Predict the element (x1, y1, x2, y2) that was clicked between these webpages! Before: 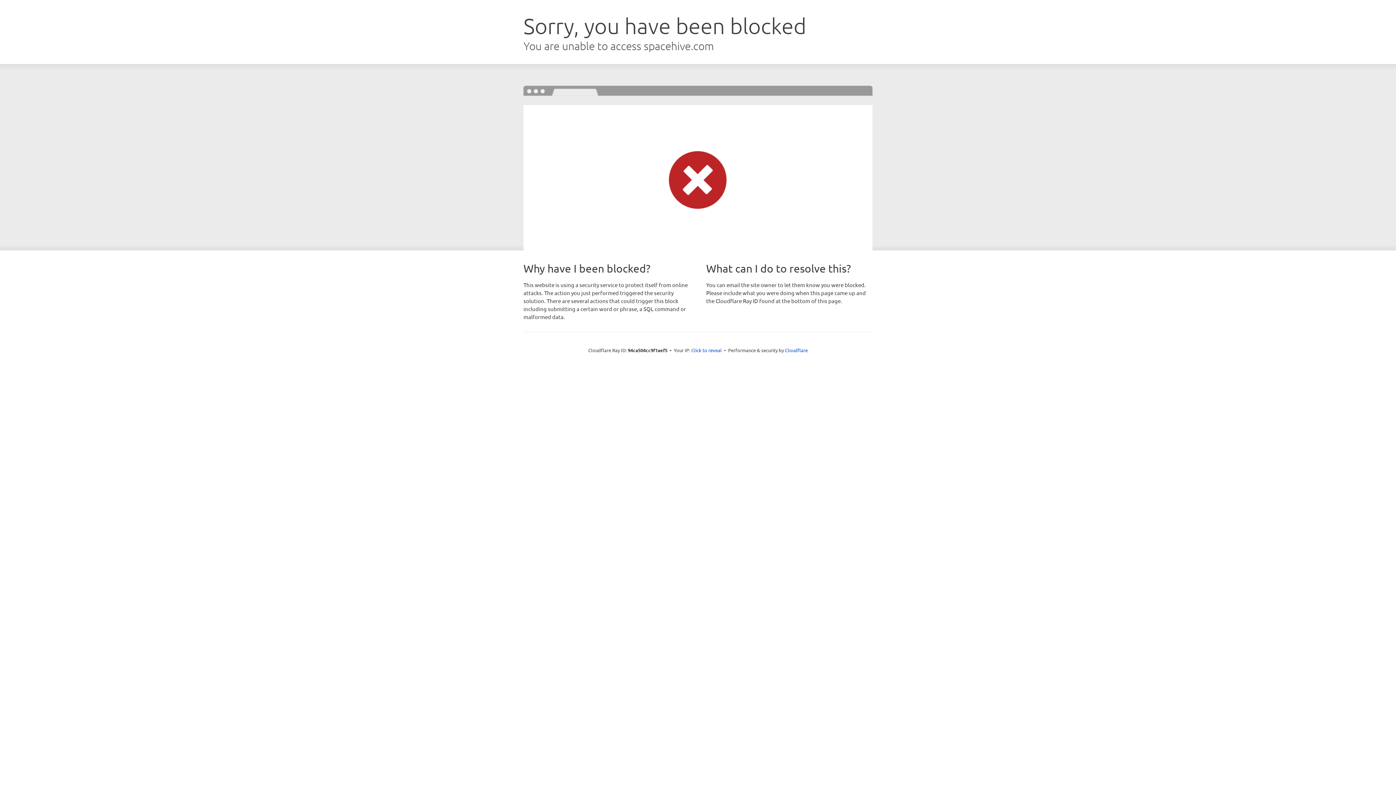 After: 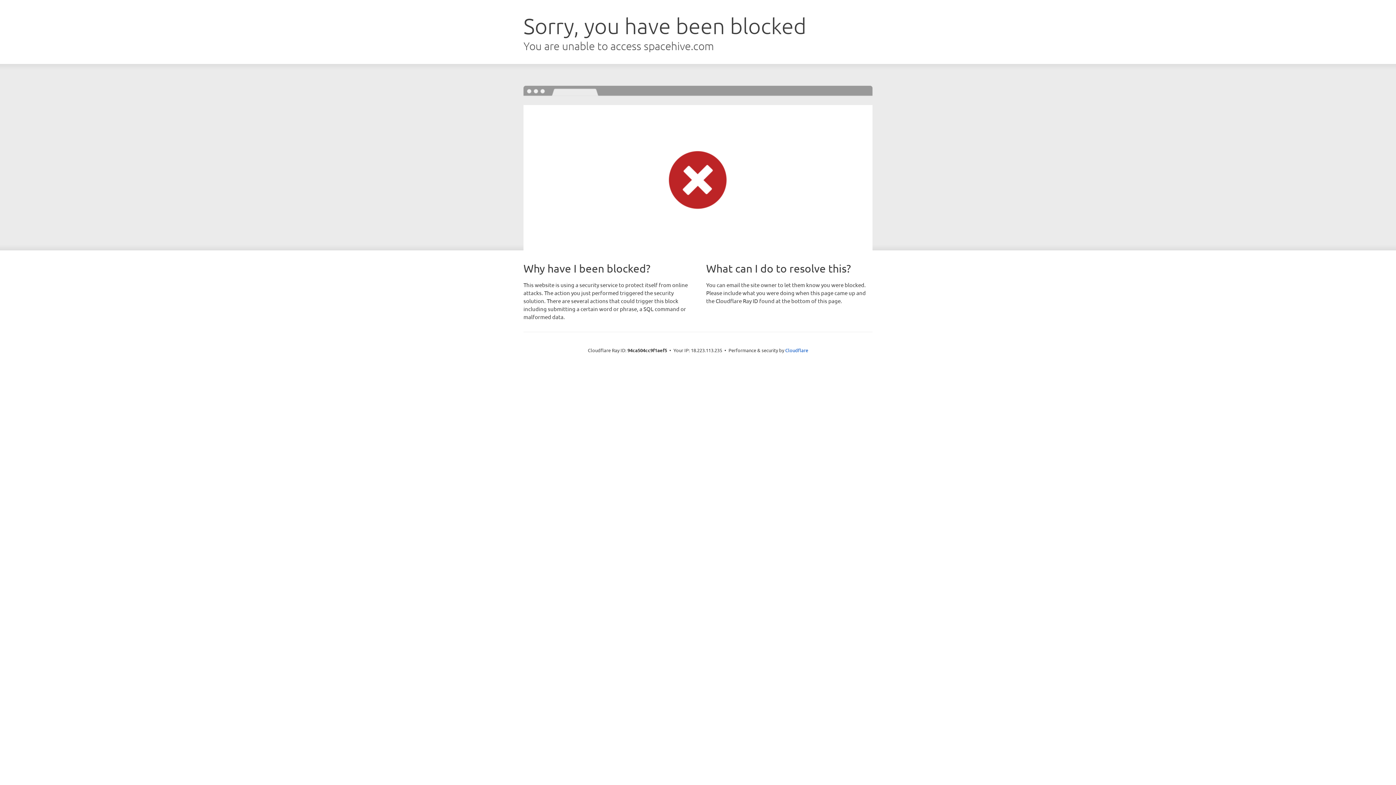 Action: bbox: (691, 346, 722, 353) label: Click to reveal